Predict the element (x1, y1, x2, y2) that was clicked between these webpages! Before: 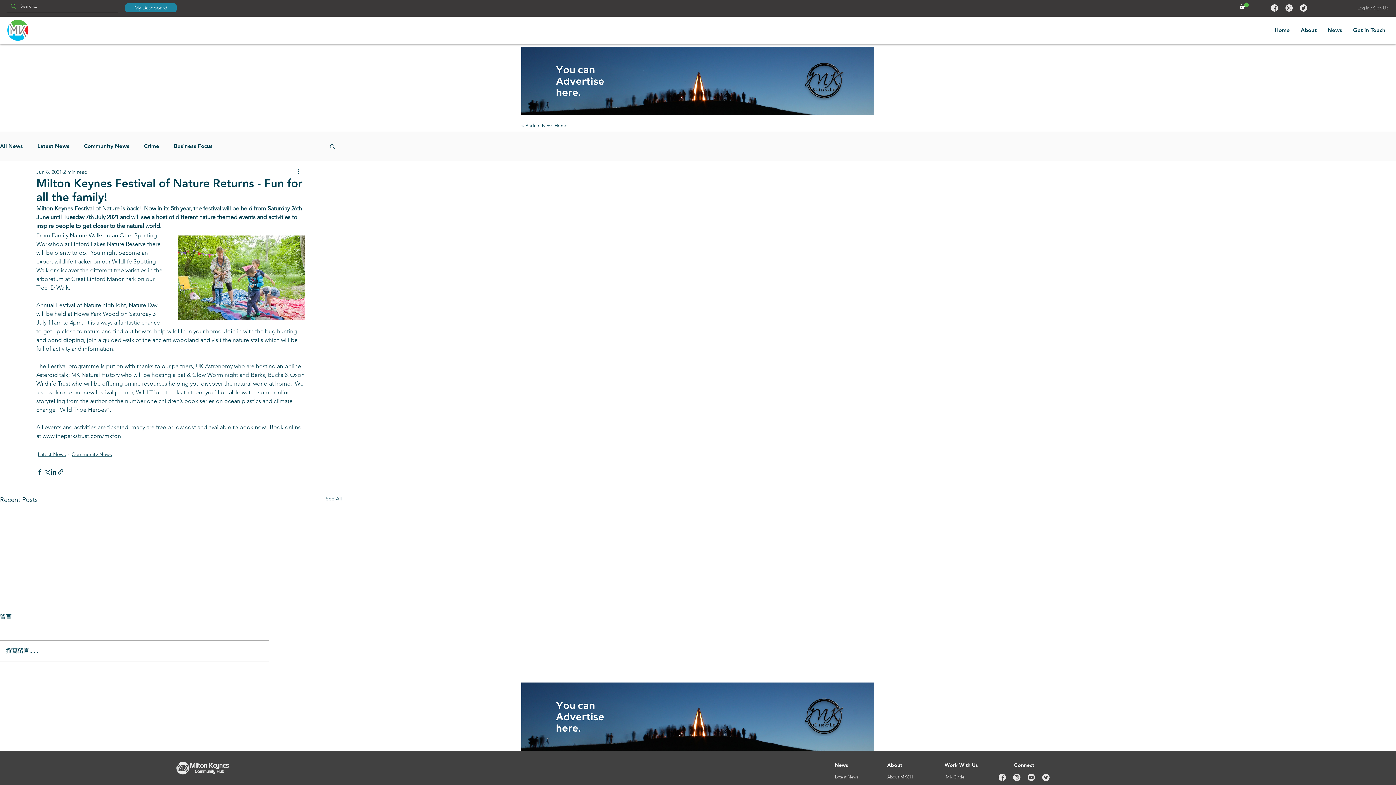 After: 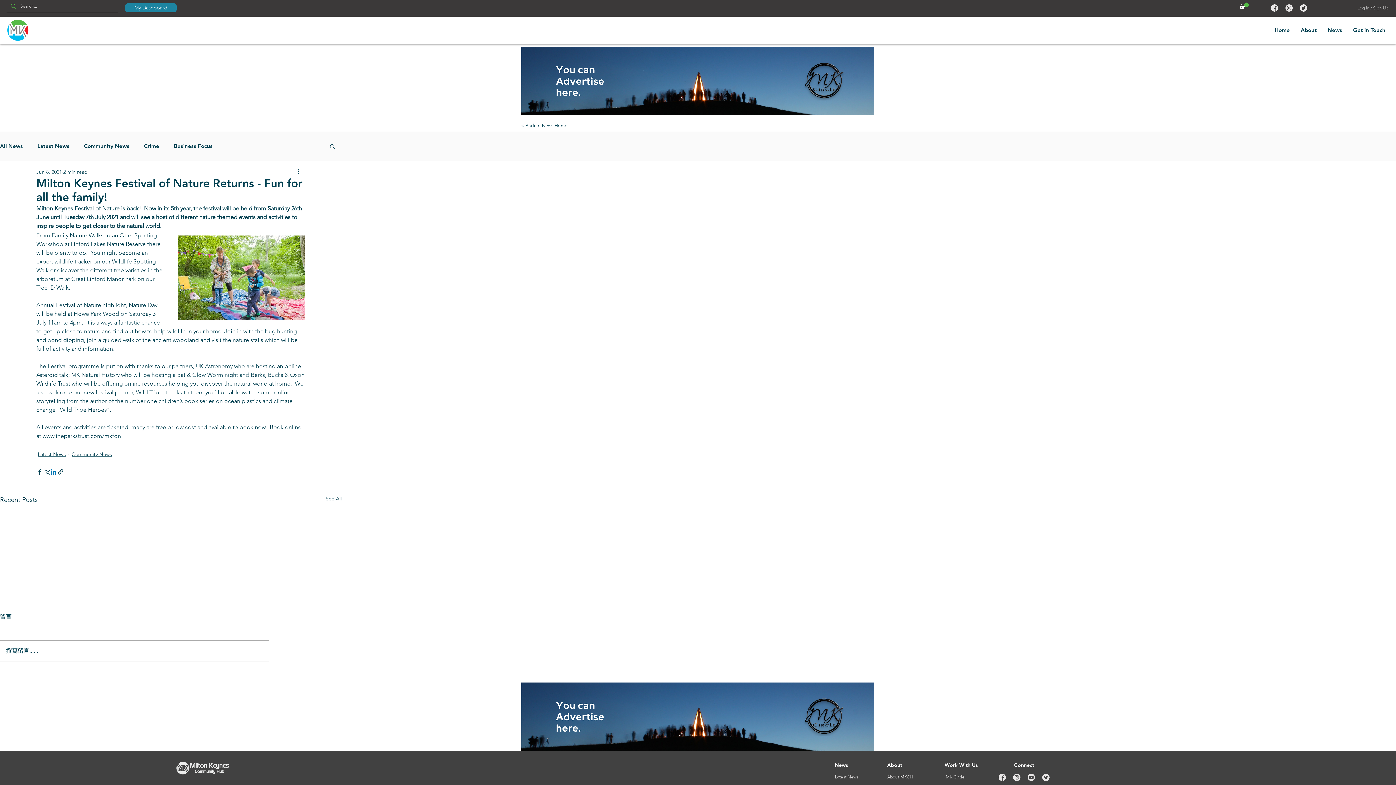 Action: bbox: (50, 468, 57, 475) label: Share via LinkedIn